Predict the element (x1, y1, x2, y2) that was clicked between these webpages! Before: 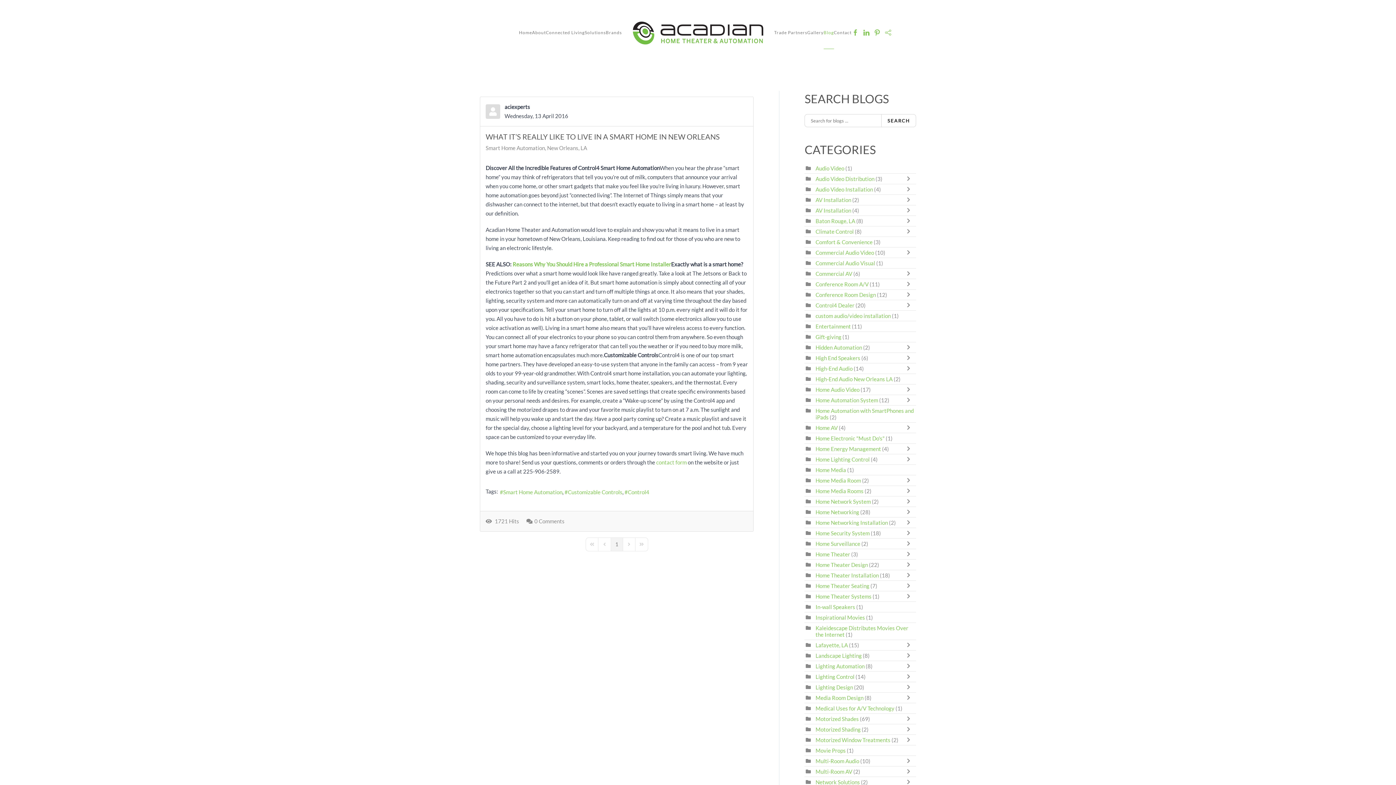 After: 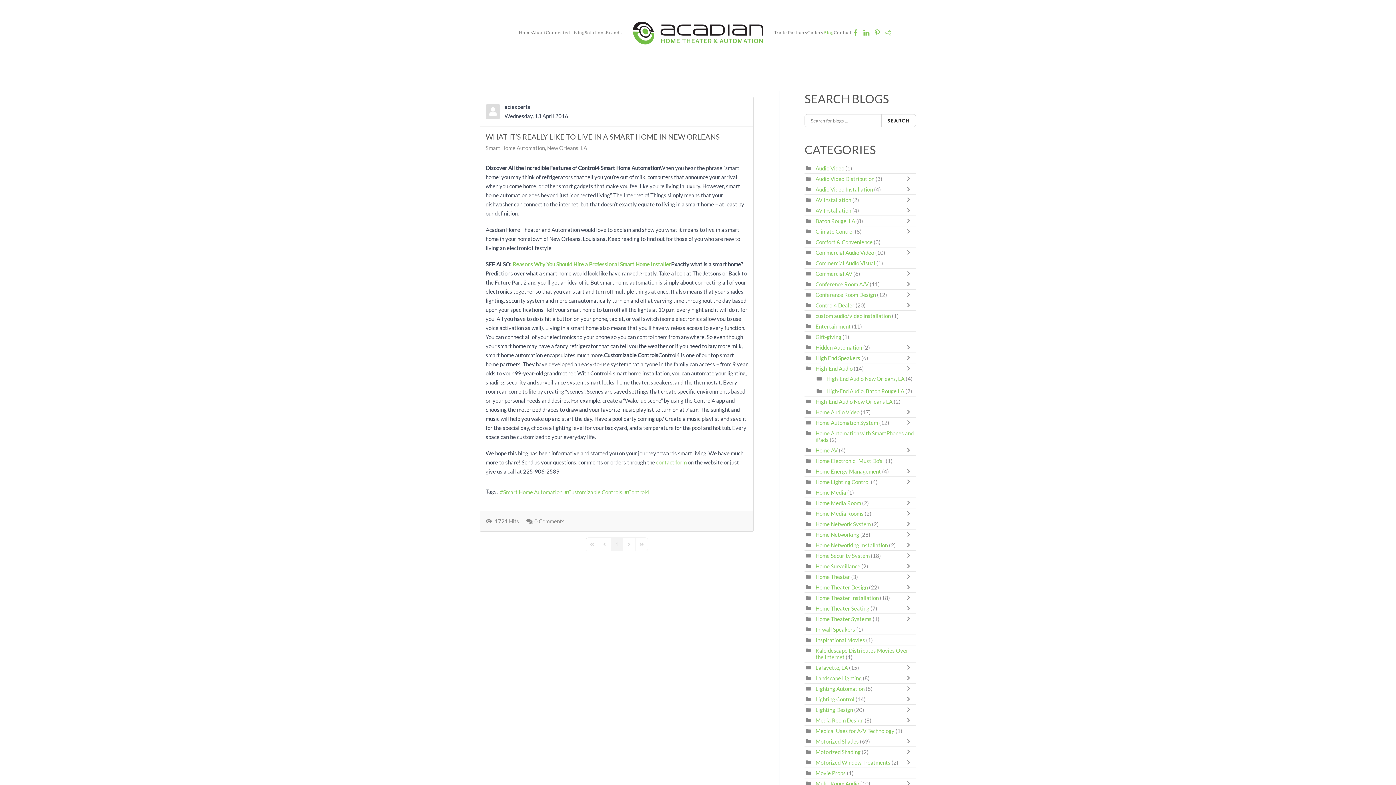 Action: bbox: (905, 365, 916, 372) label: Toggle